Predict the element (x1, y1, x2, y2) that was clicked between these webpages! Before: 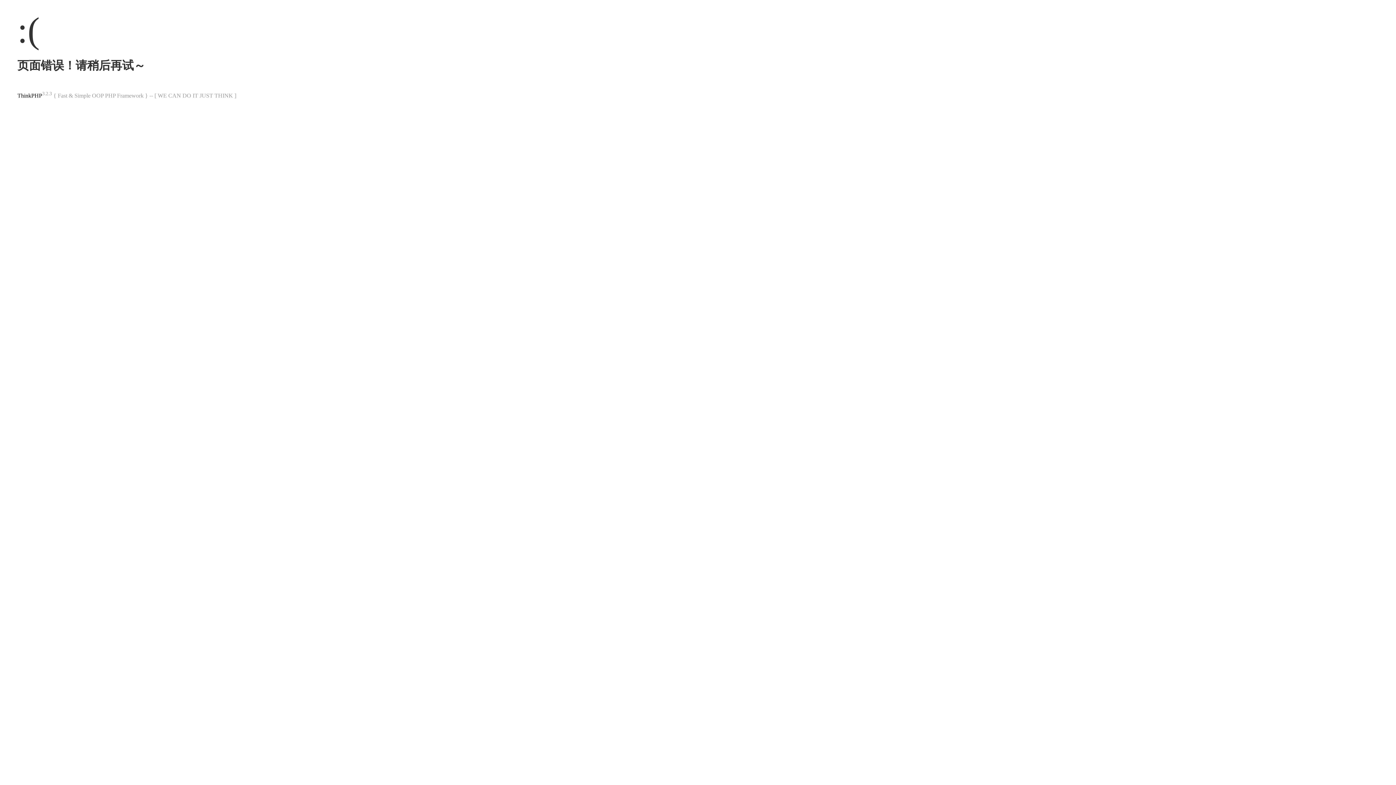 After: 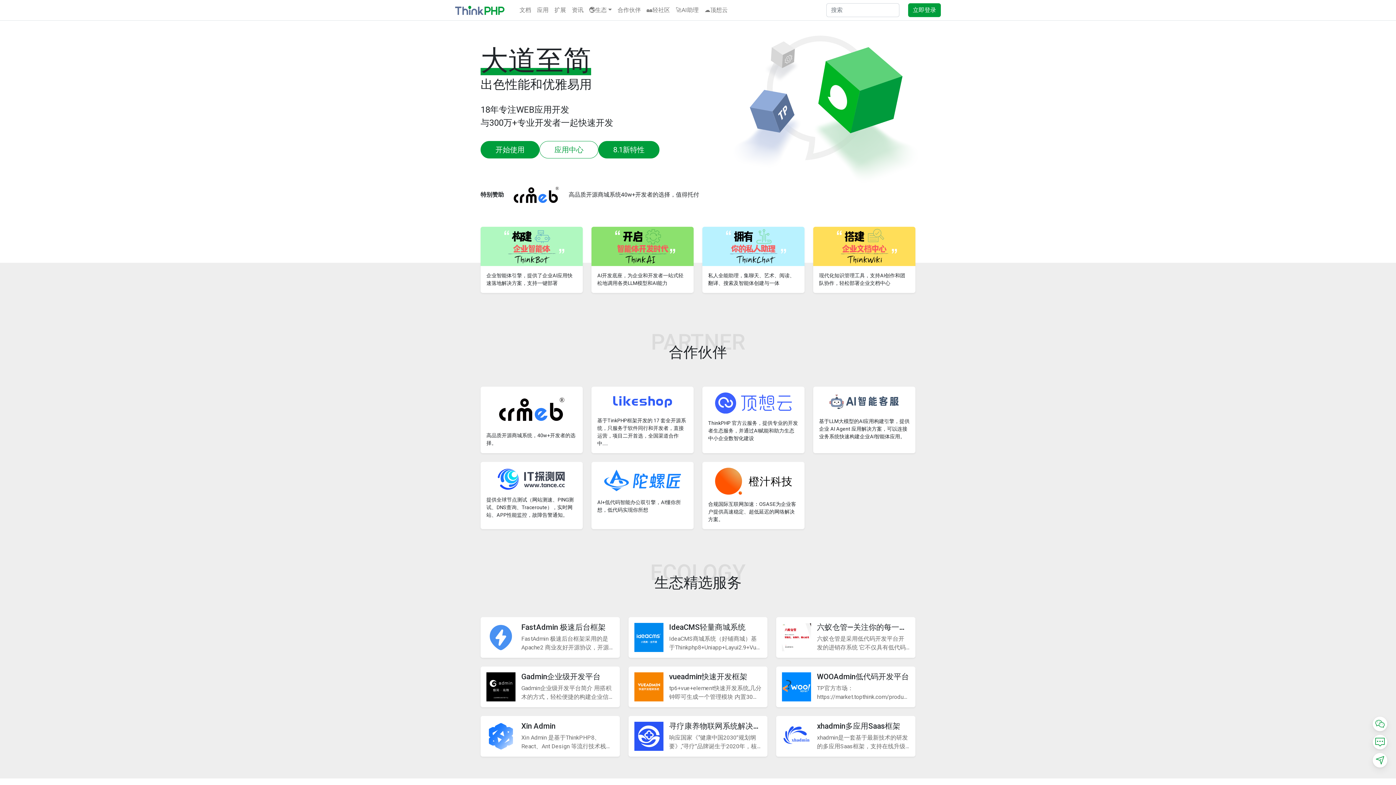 Action: label: ThinkPHP bbox: (17, 92, 42, 98)